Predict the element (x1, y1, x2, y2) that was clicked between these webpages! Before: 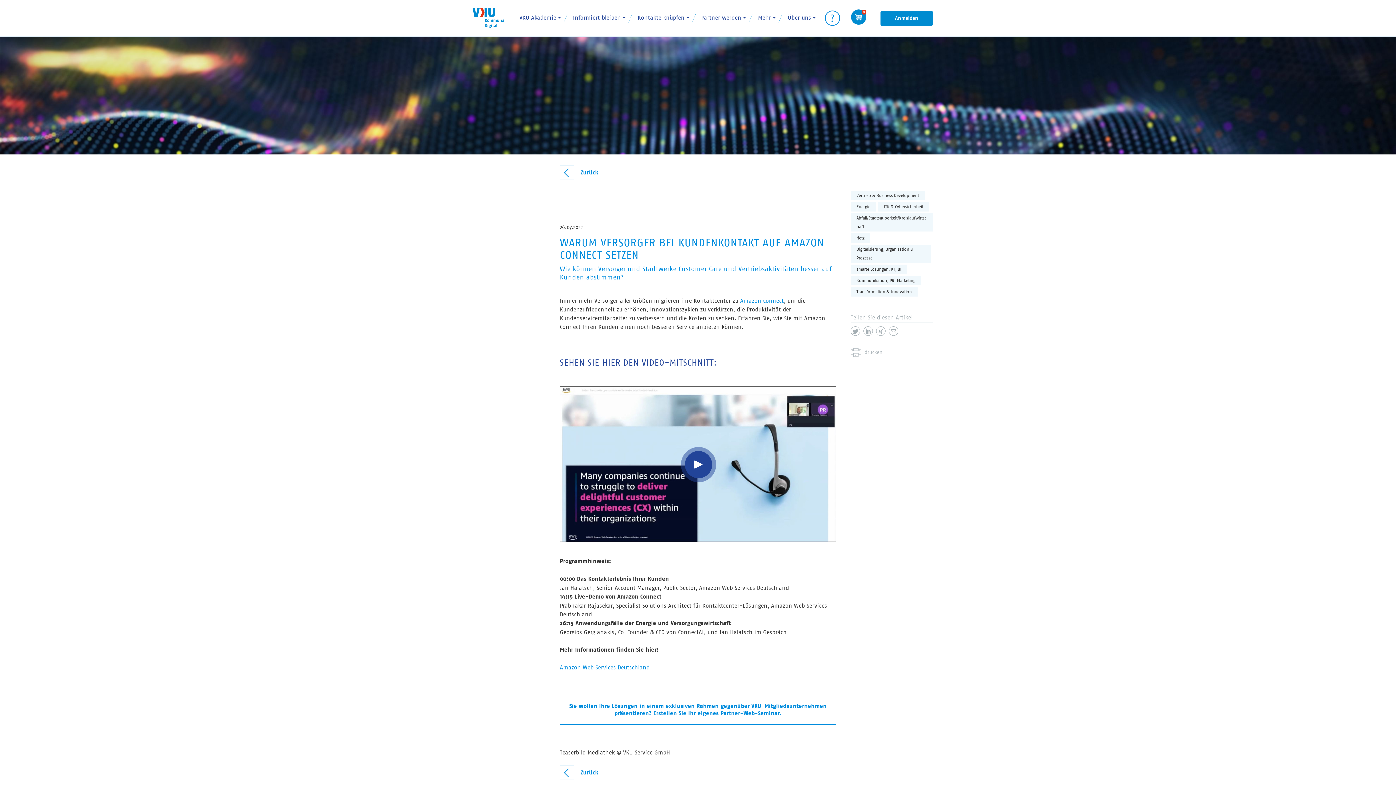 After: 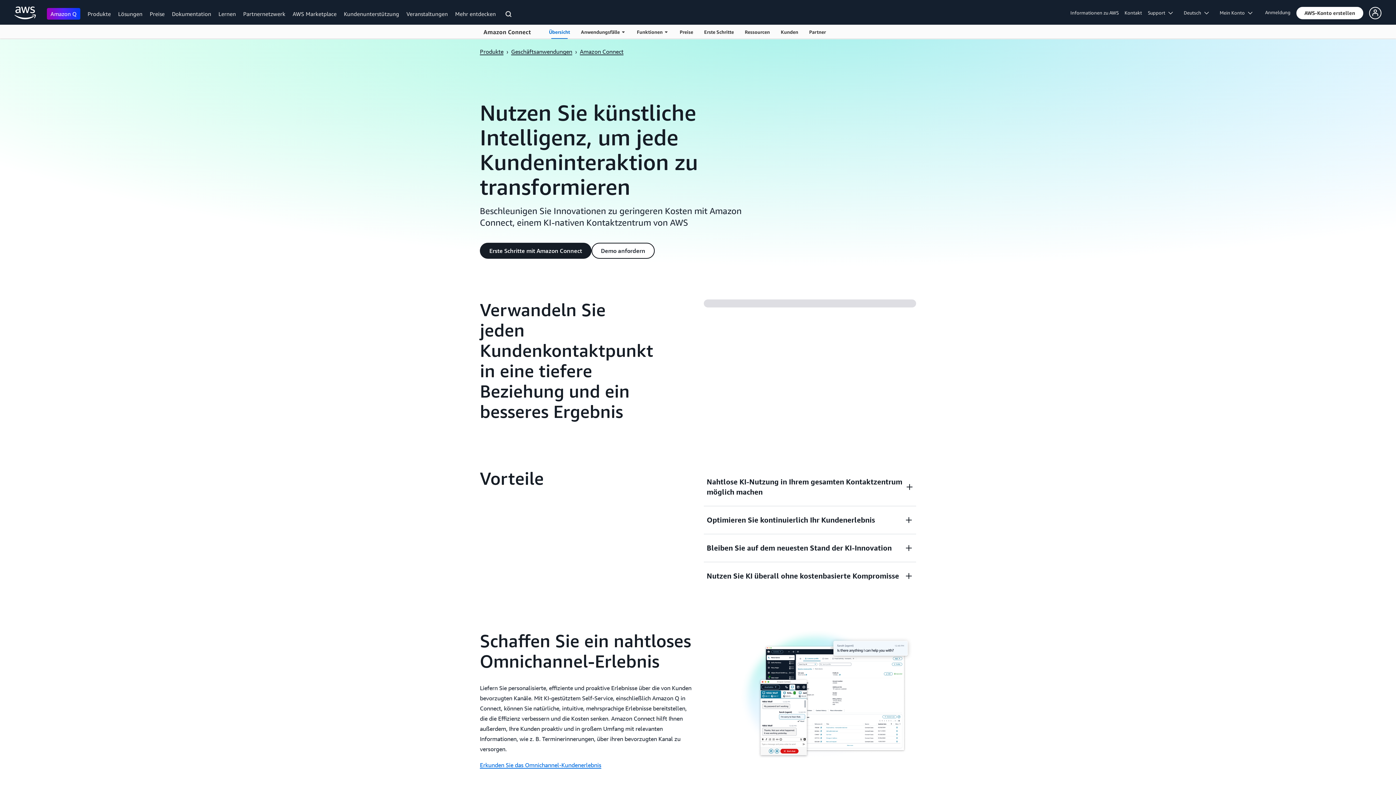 Action: label: Amazon Web Services Deutschland bbox: (560, 663, 649, 671)